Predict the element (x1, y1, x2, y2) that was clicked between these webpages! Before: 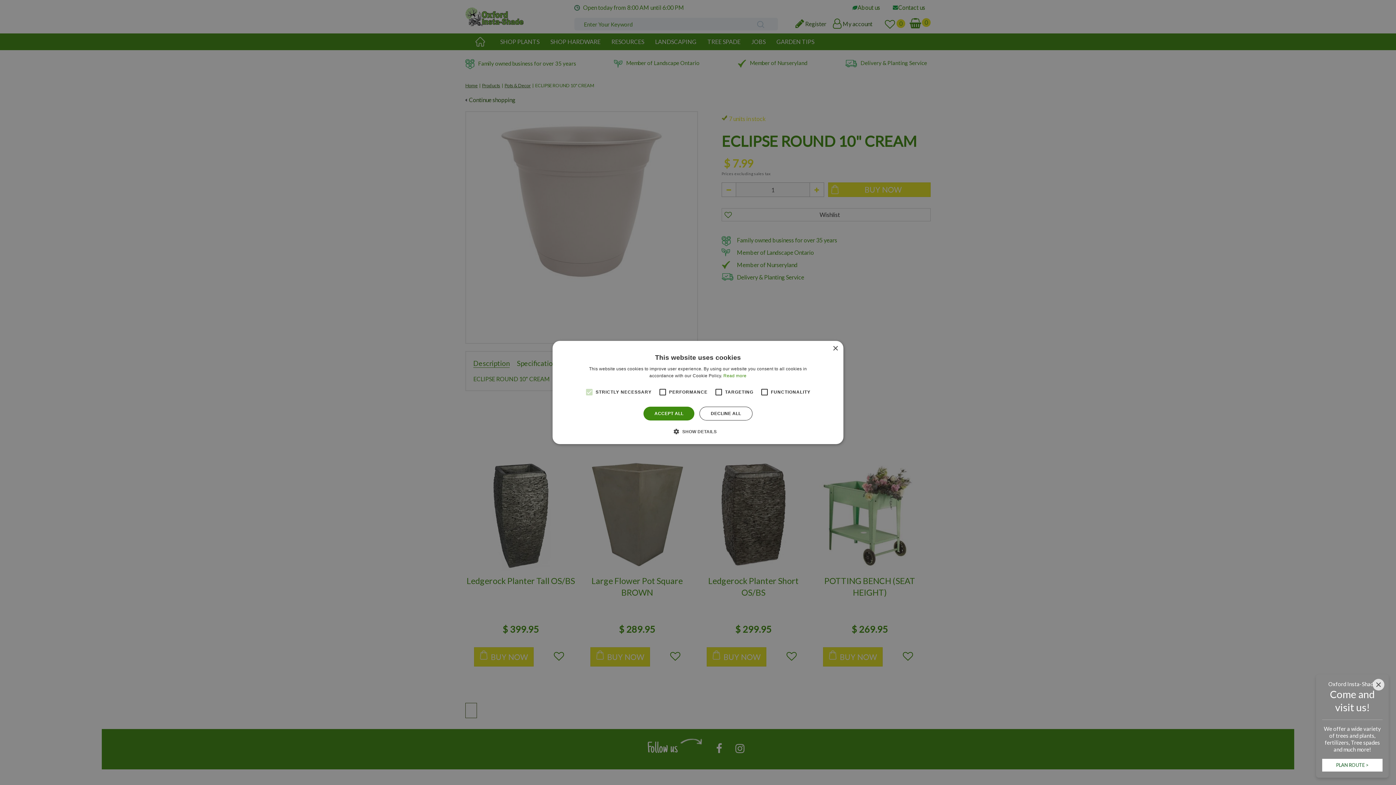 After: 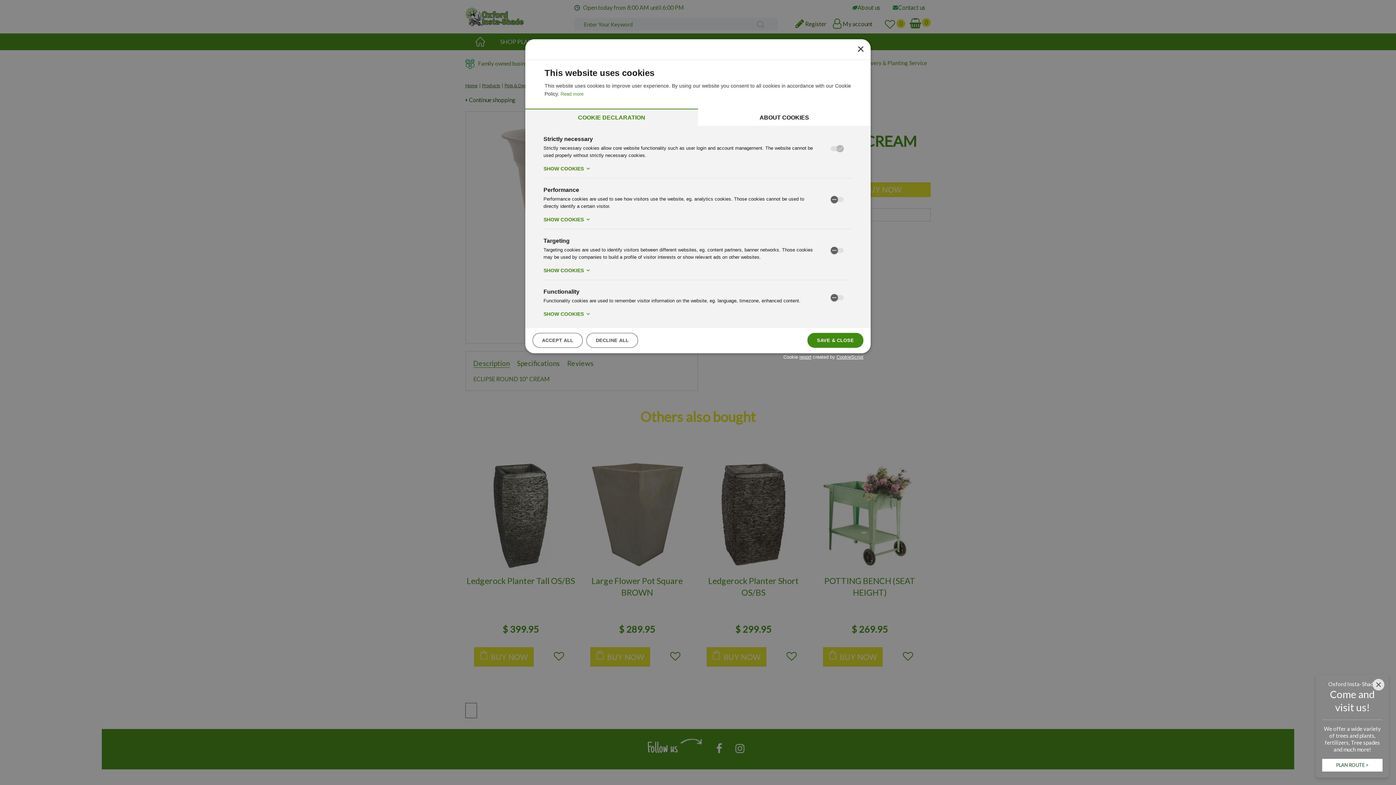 Action: label:  SHOW DETAILS bbox: (679, 428, 716, 435)